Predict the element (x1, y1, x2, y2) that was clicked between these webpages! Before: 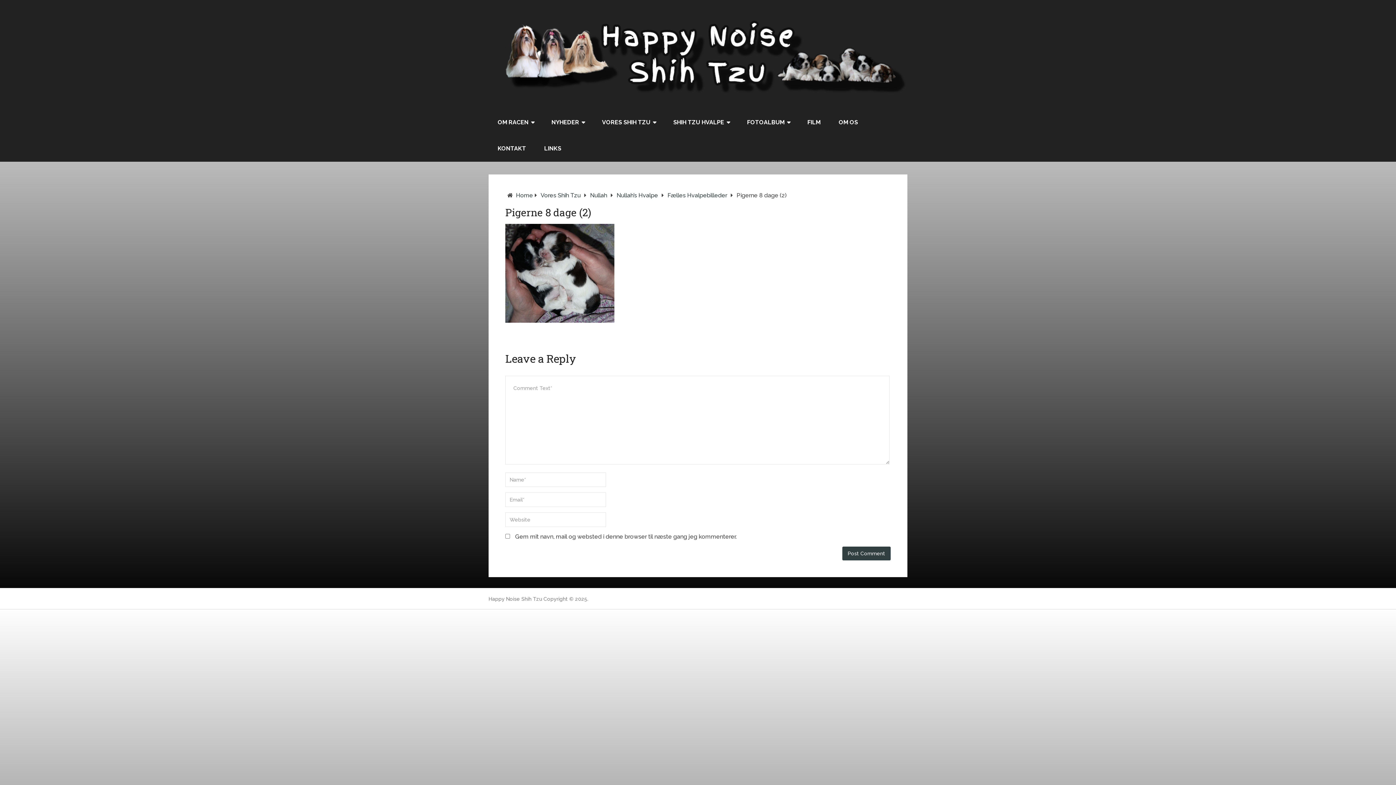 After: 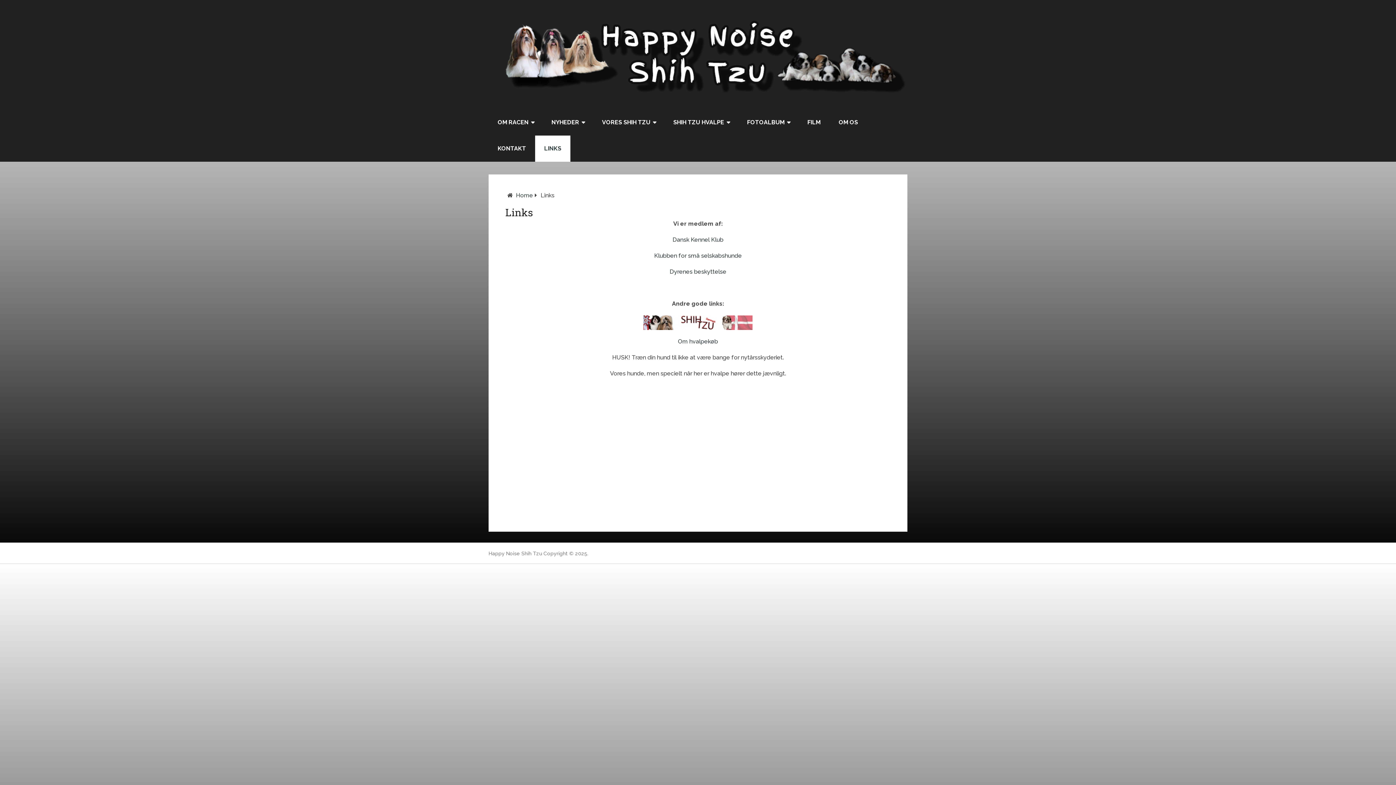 Action: bbox: (535, 135, 570, 161) label: LINKS